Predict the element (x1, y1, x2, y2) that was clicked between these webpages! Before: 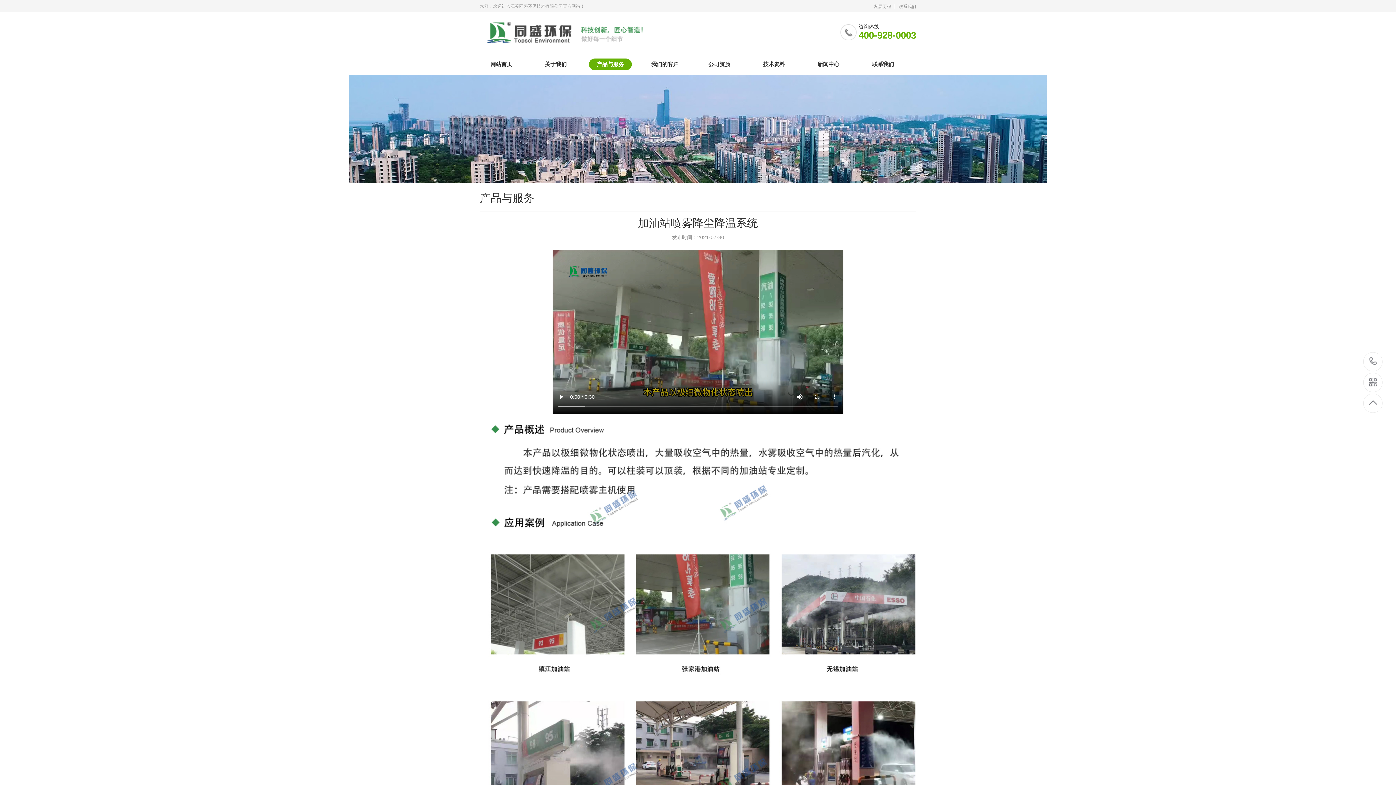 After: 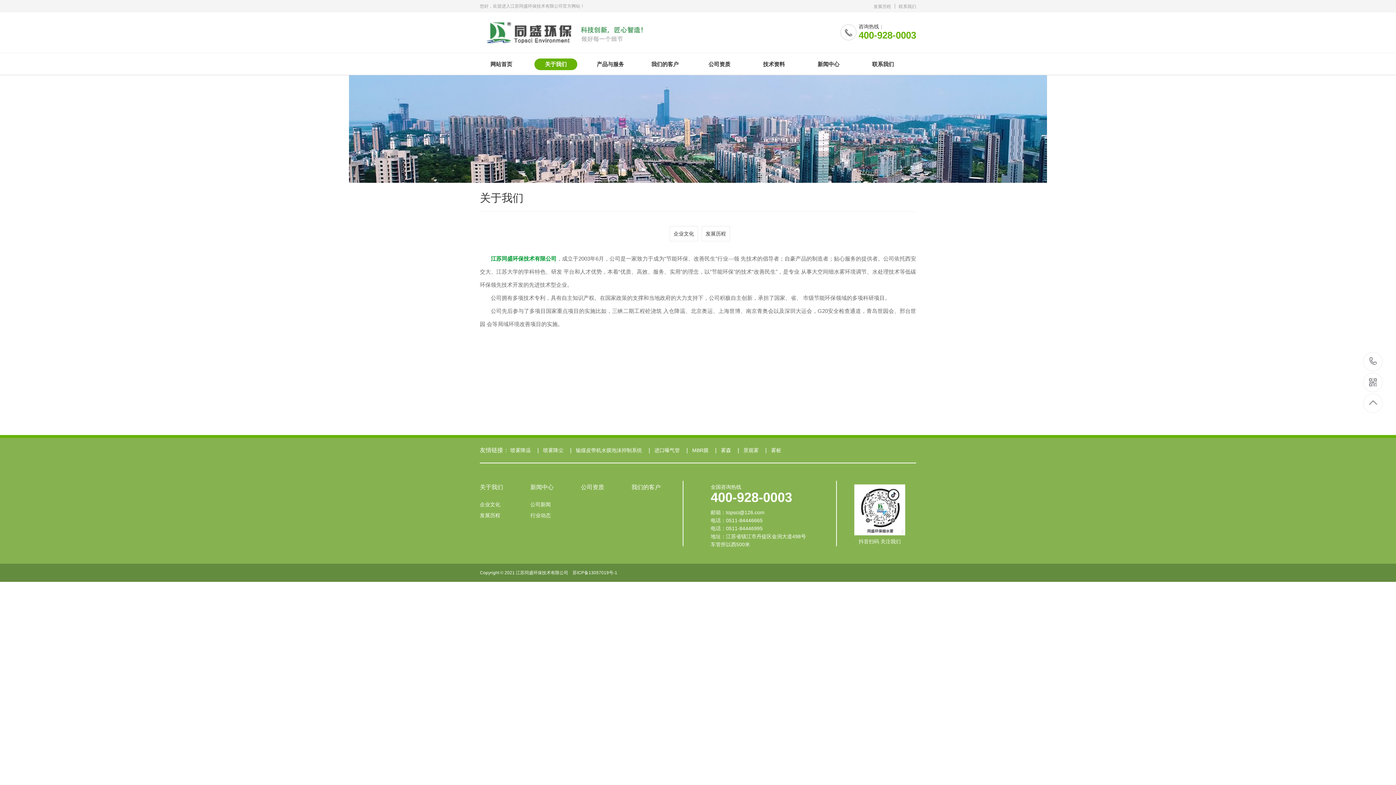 Action: bbox: (534, 58, 577, 70) label: 关于我们